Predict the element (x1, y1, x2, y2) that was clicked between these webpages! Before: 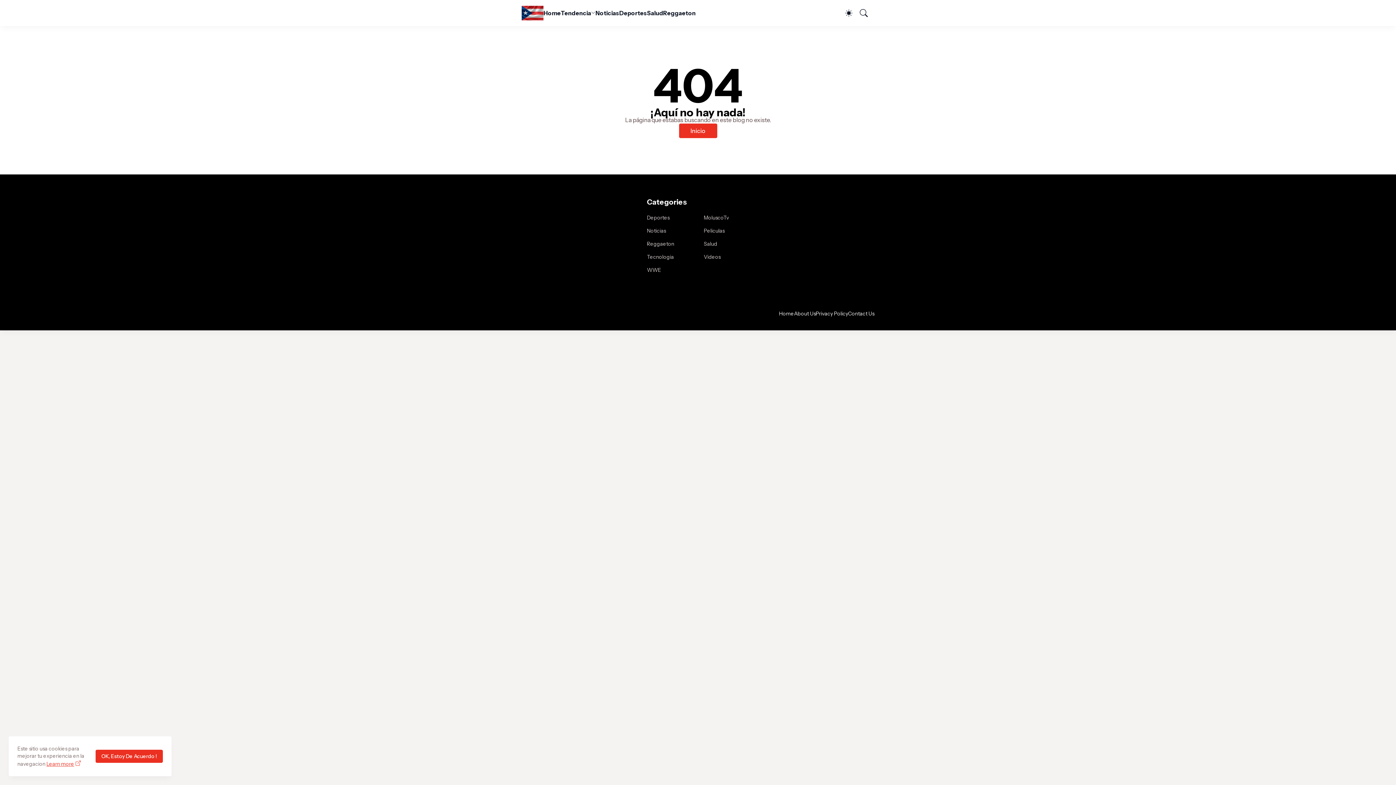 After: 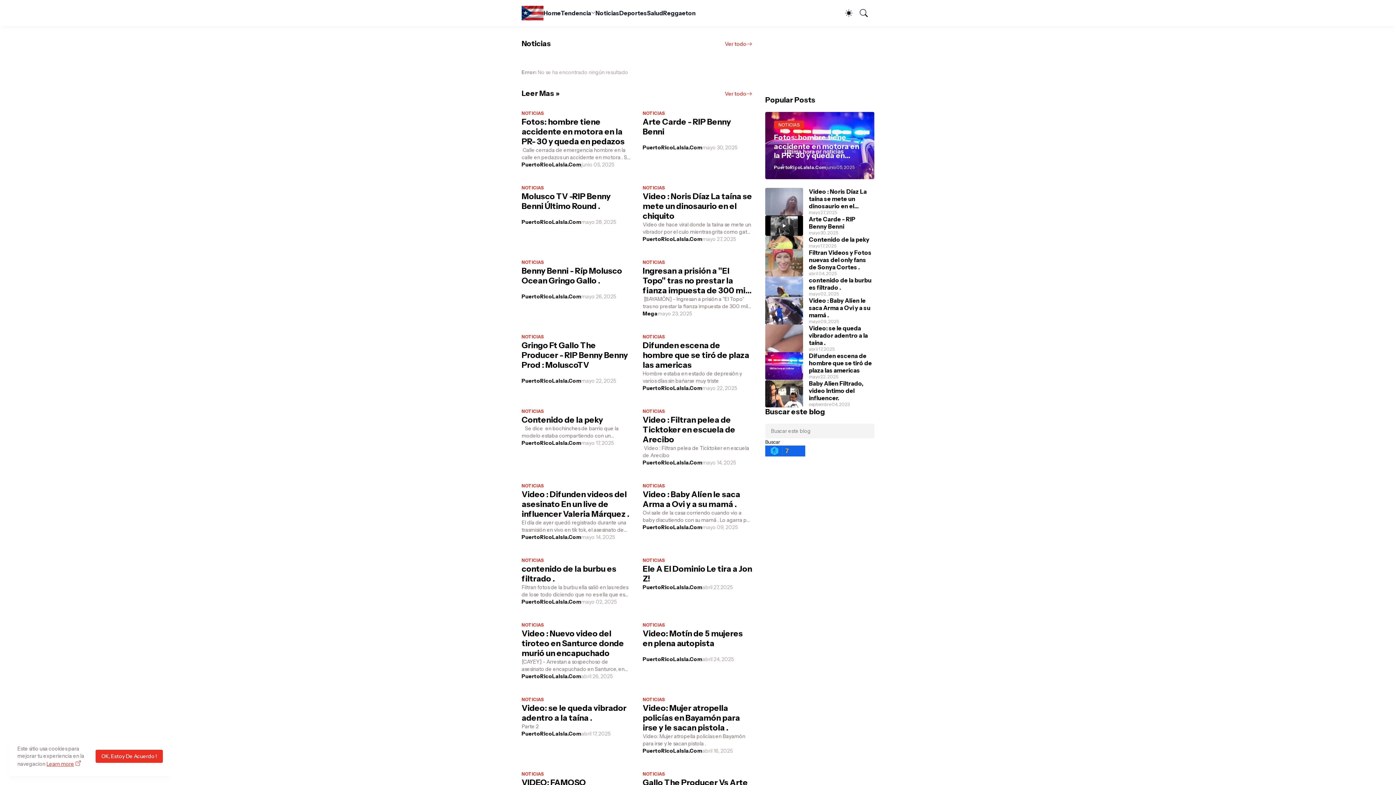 Action: label: Inicio bbox: (679, 123, 717, 138)